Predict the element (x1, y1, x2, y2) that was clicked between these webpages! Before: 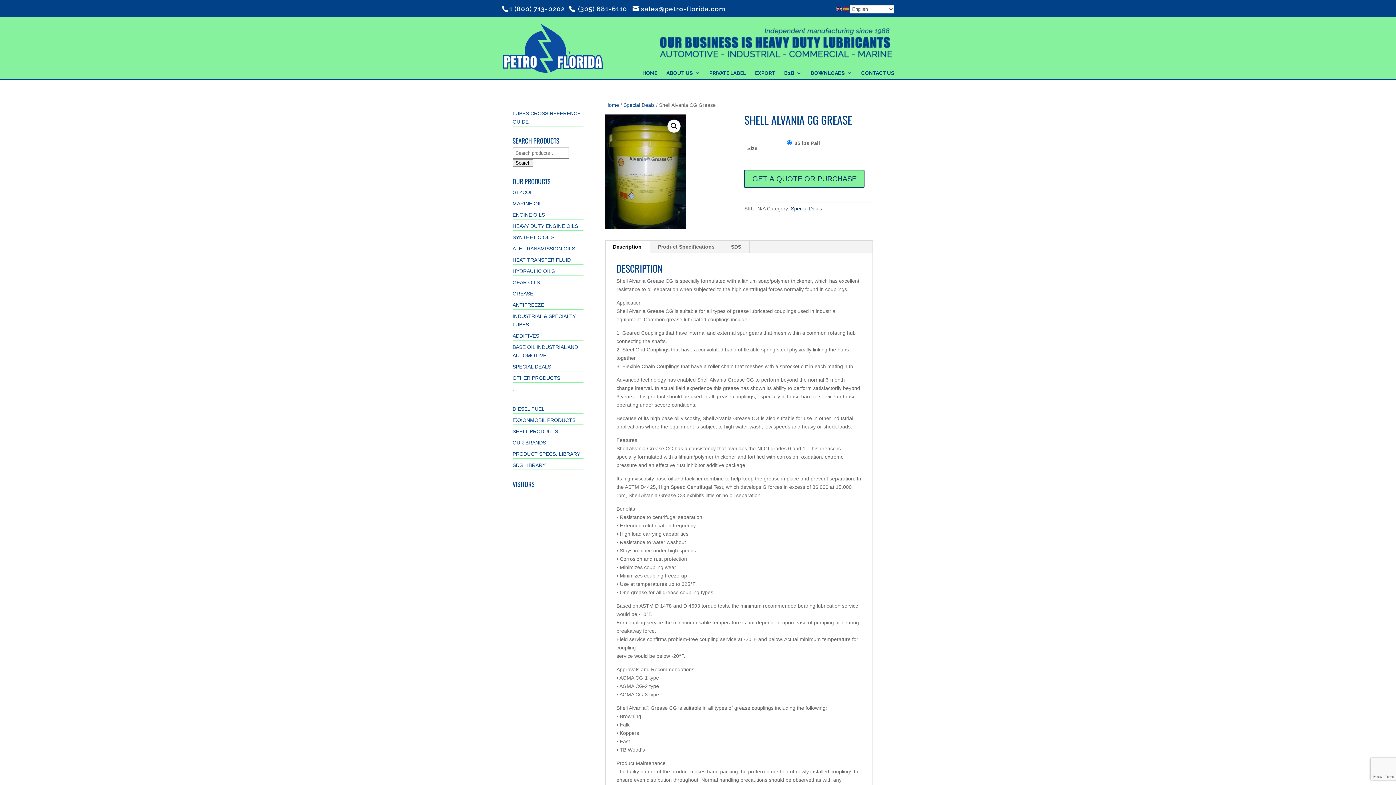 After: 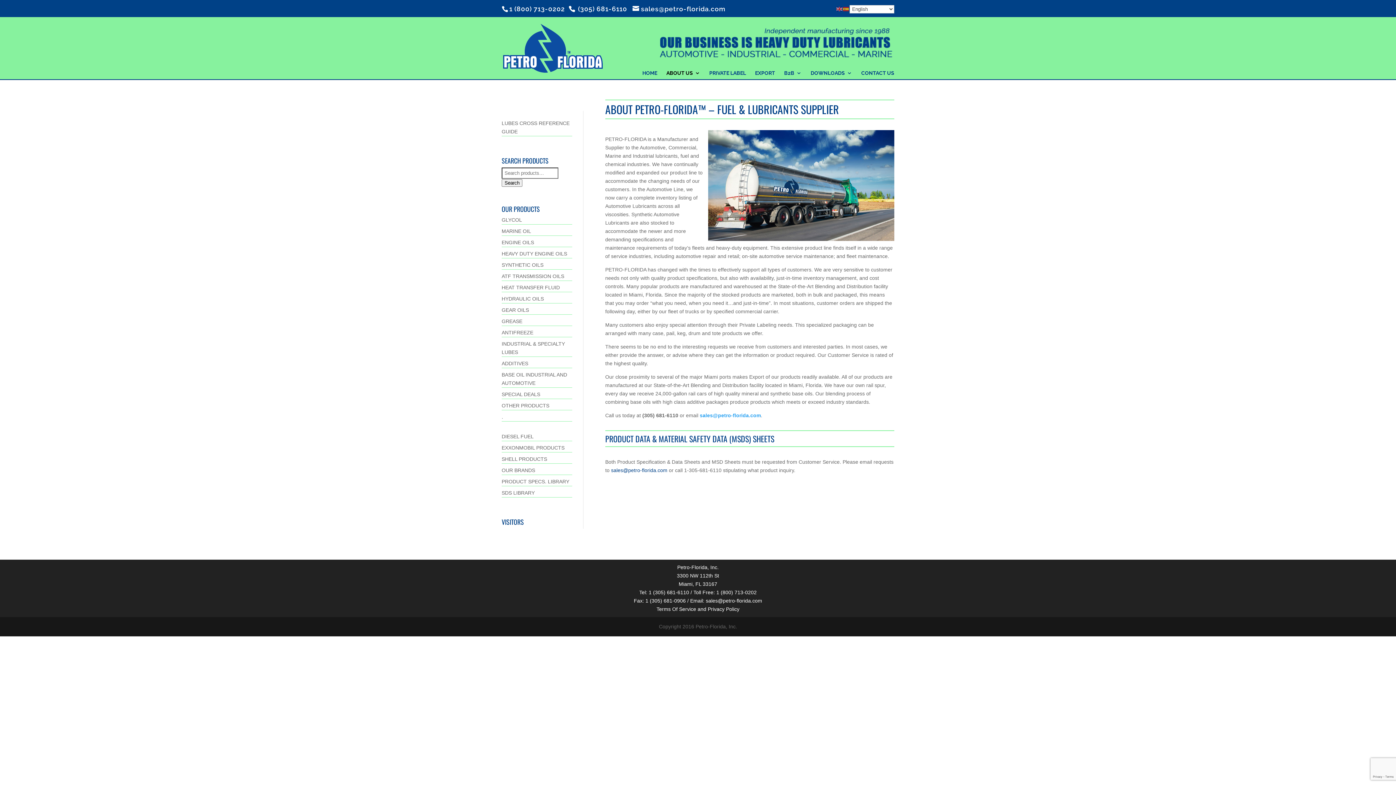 Action: label: ABOUT US bbox: (666, 59, 700, 79)